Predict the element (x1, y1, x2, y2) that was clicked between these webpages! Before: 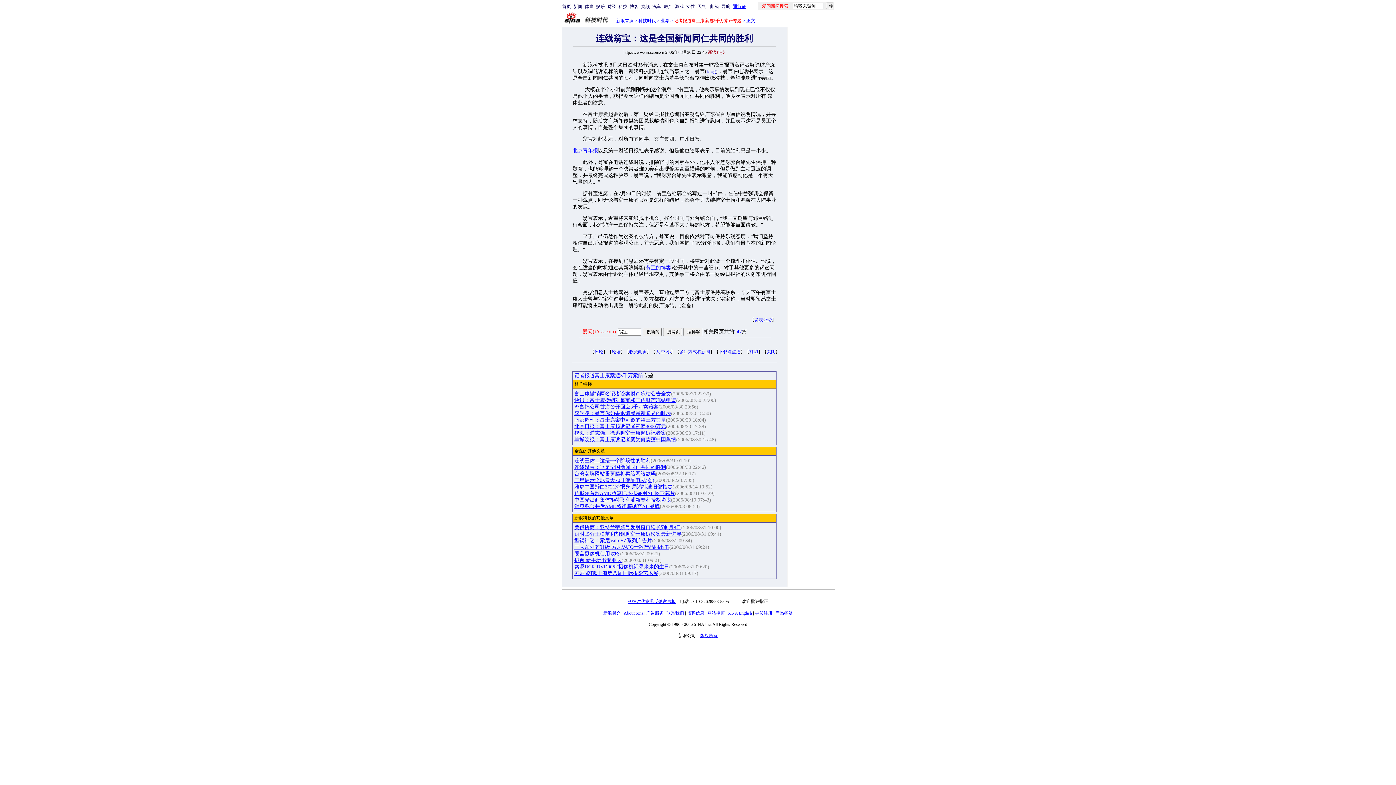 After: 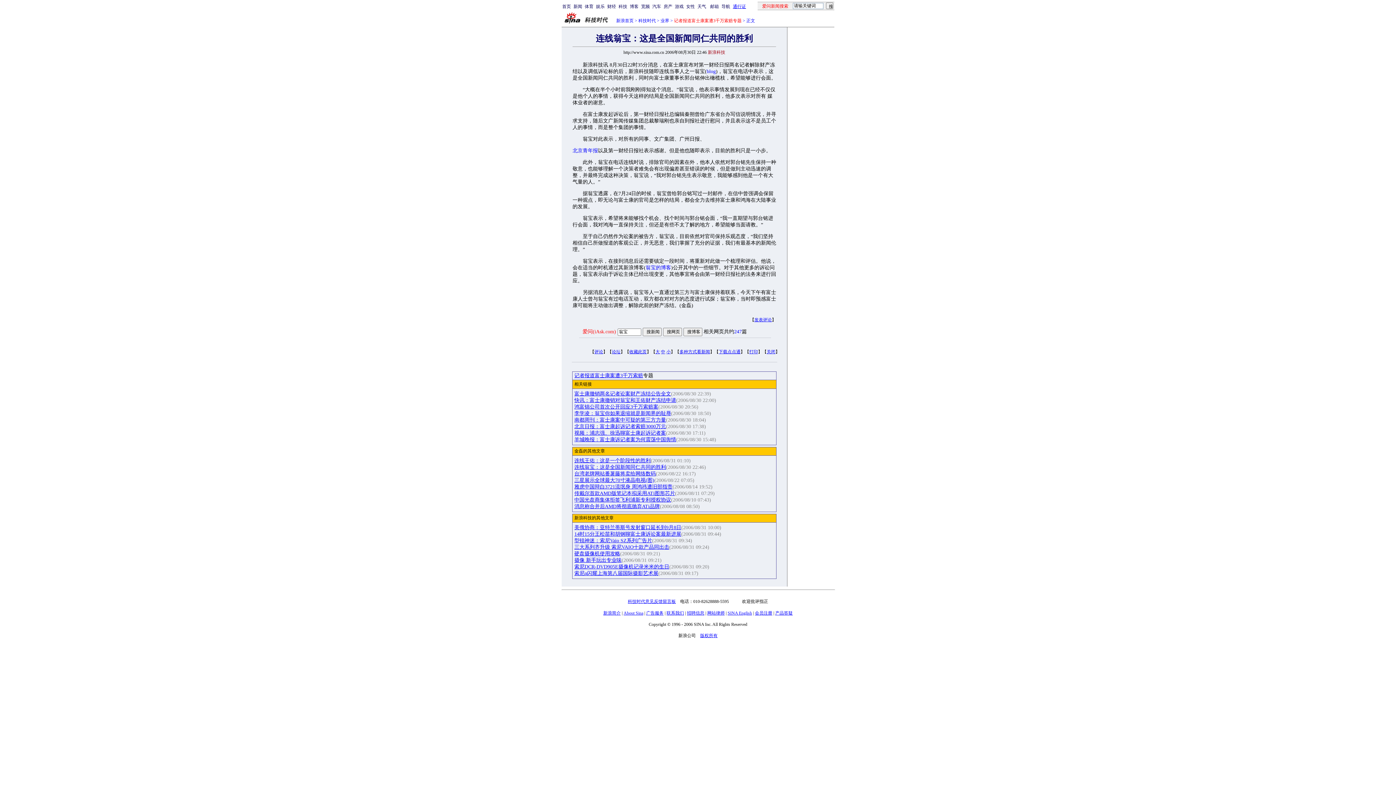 Action: label: 记者报道富士康案遭3千万索赔专题 bbox: (674, 18, 741, 23)